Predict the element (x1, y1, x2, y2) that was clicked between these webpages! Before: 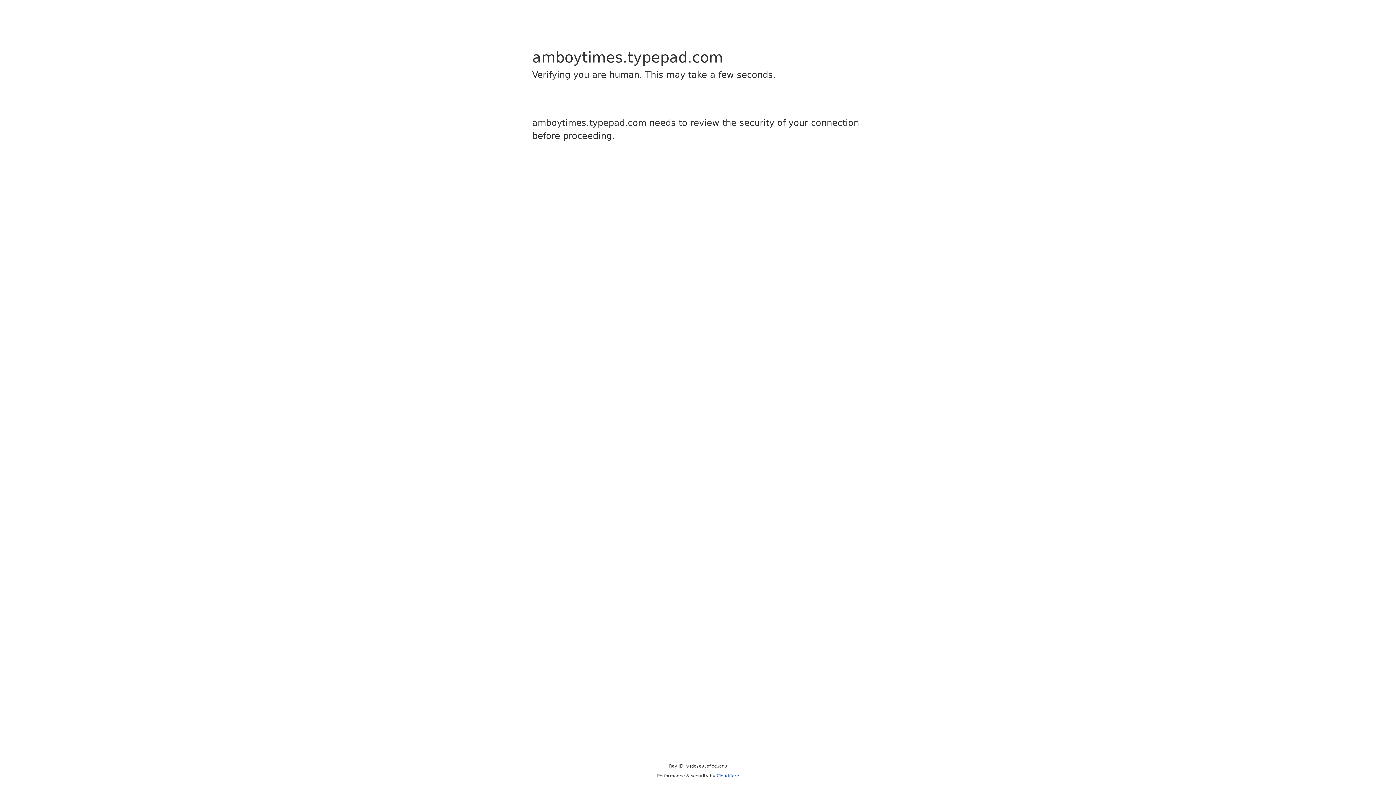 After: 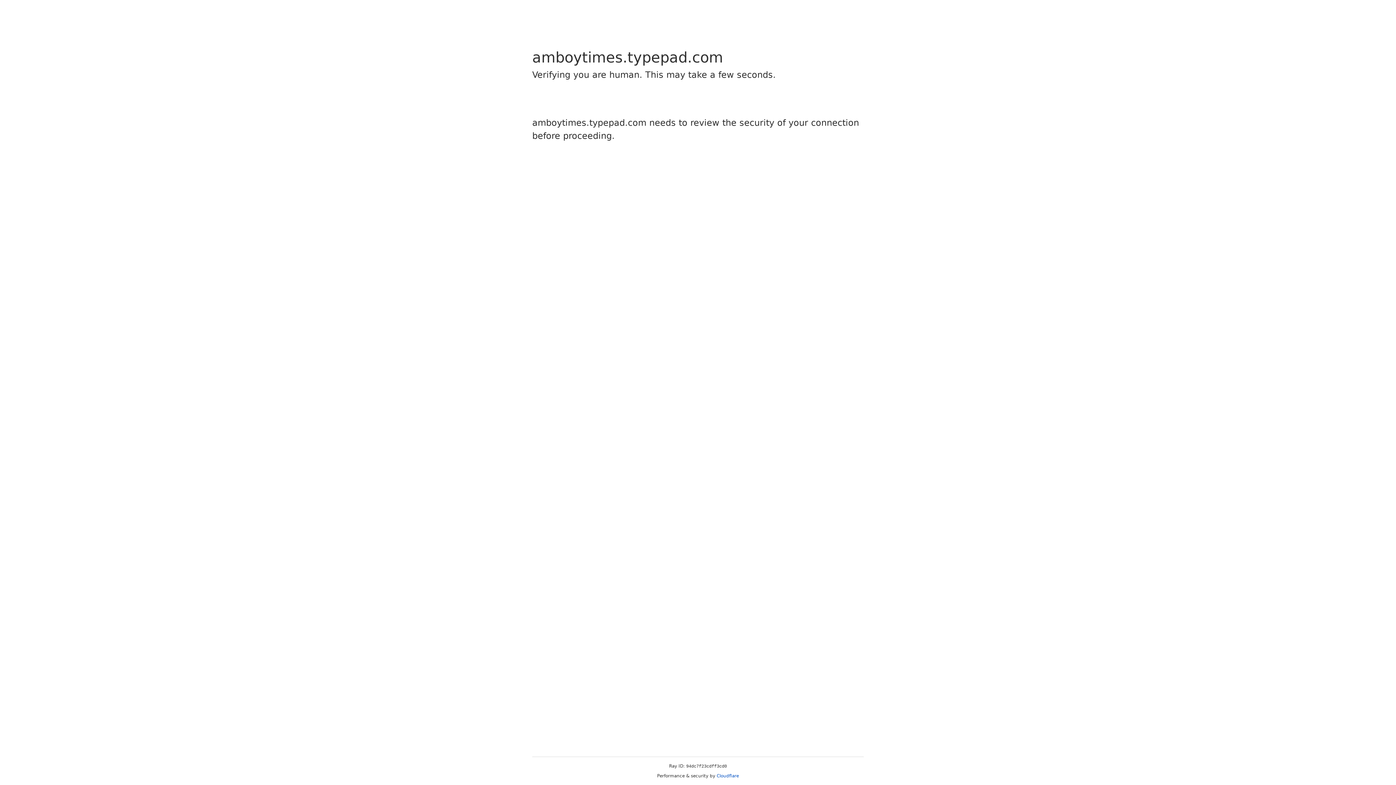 Action: bbox: (716, 773, 739, 778) label: Cloudflare